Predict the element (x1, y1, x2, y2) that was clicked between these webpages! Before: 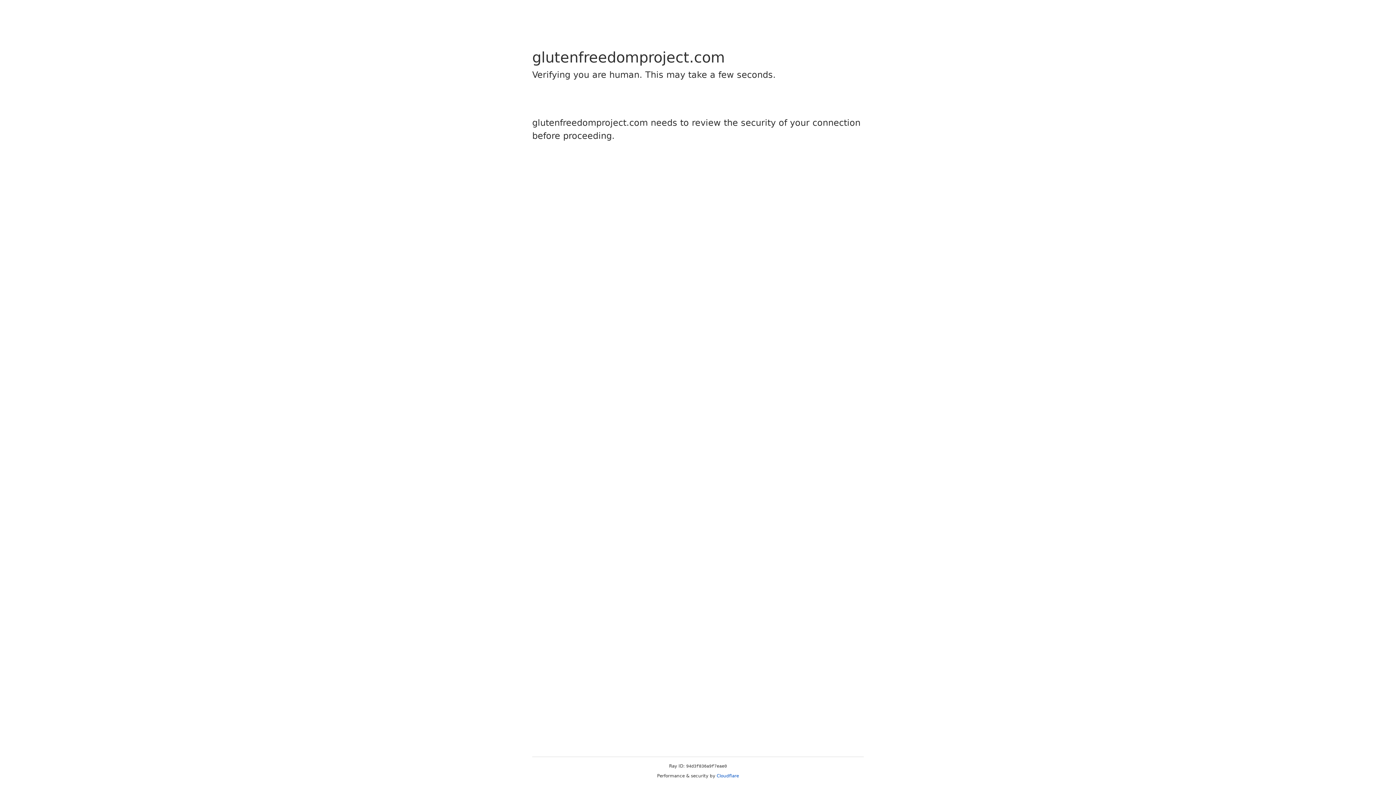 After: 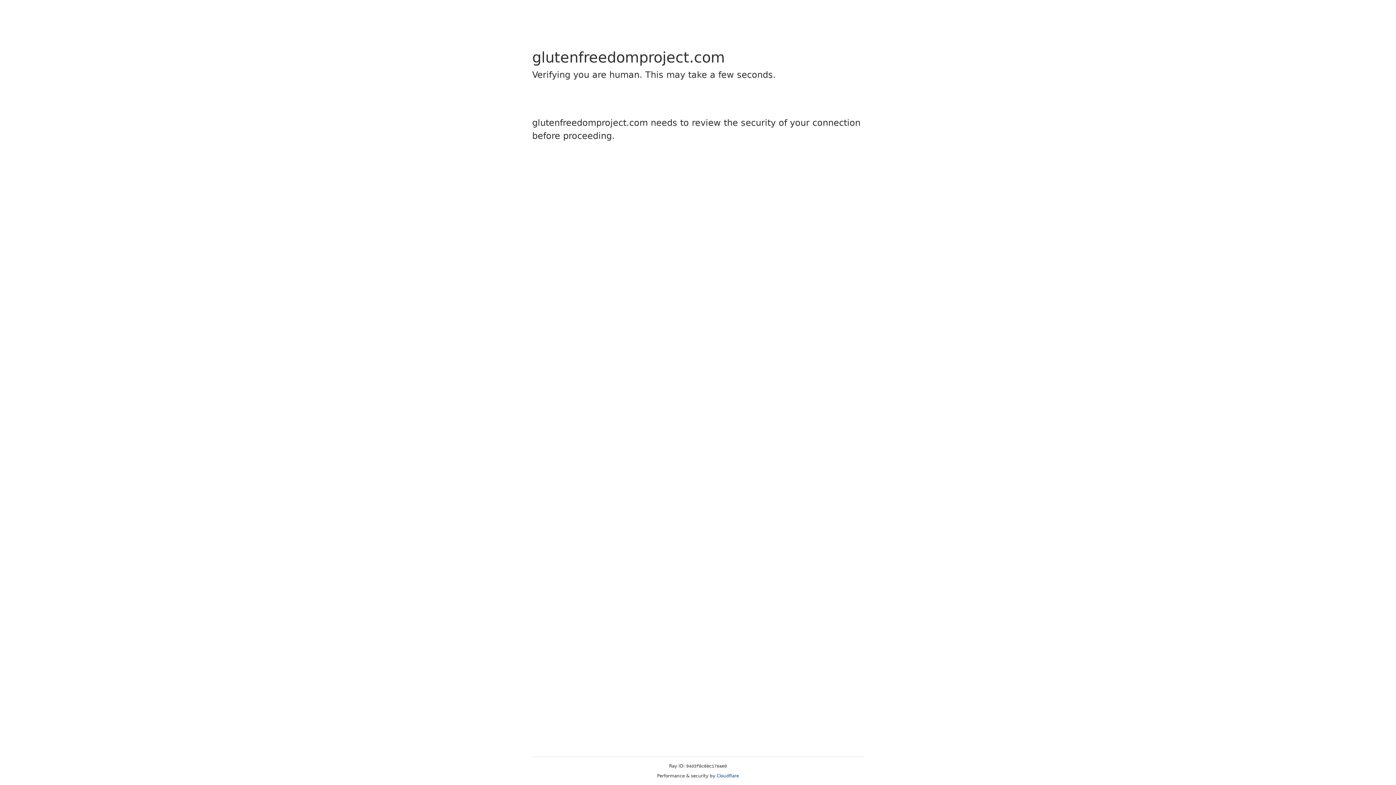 Action: label: Cloudflare bbox: (716, 773, 739, 778)